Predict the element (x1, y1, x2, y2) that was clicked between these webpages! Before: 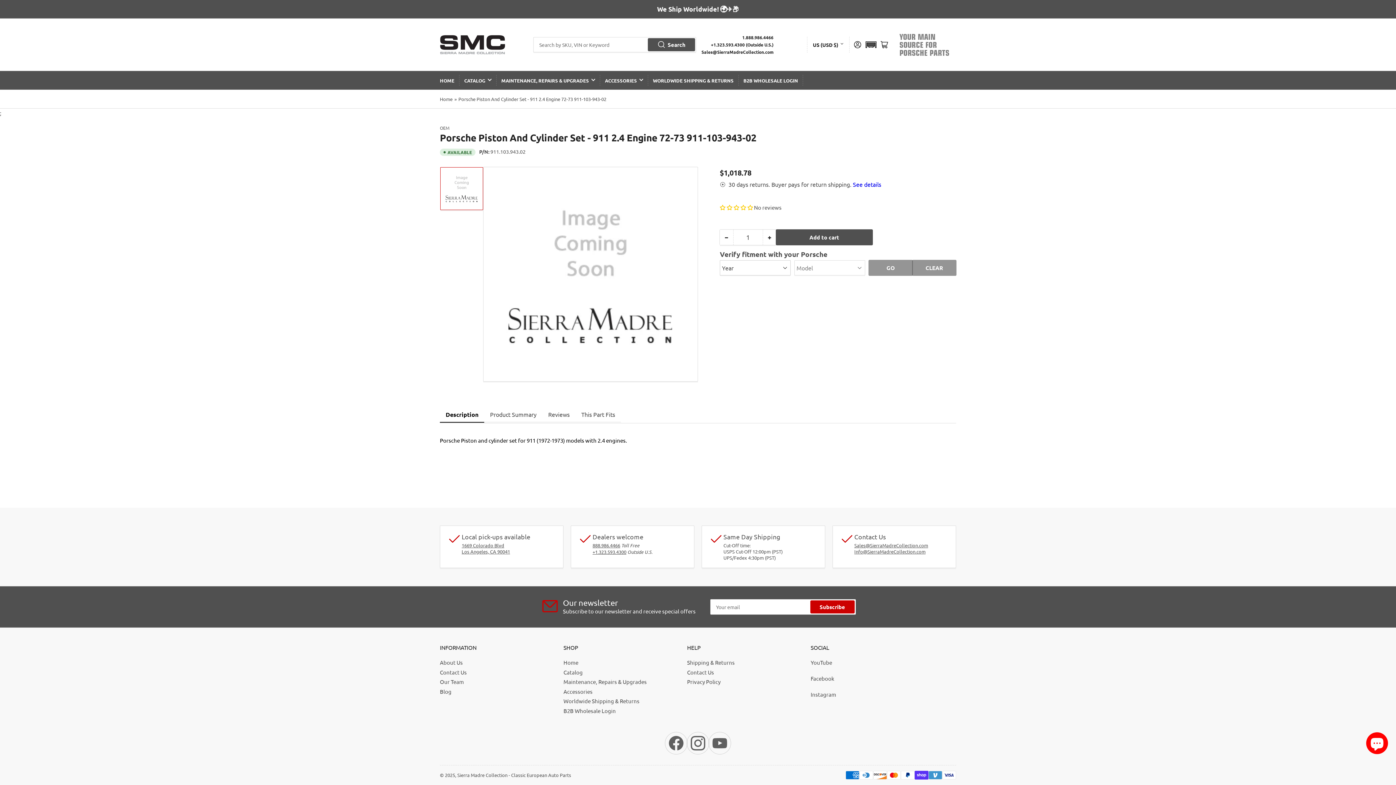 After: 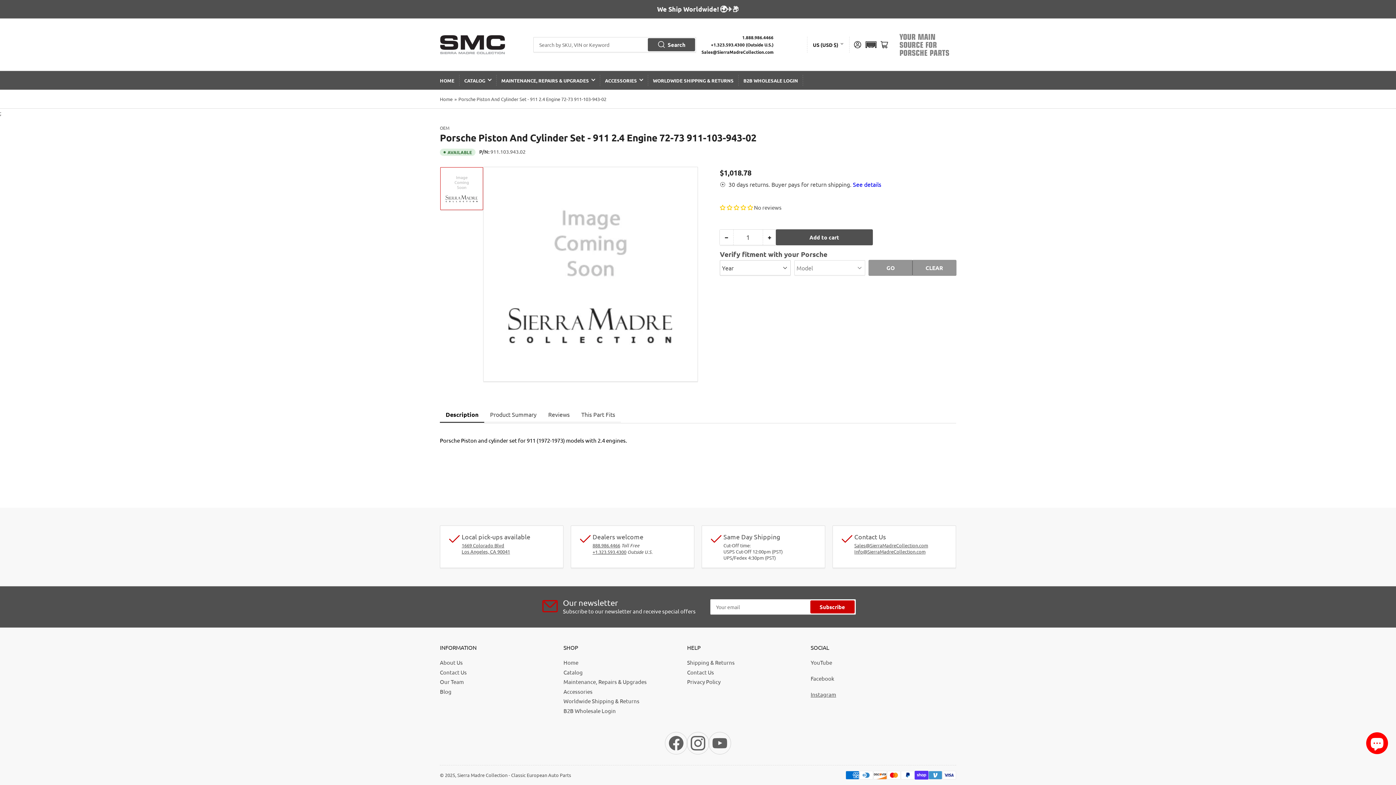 Action: label: Instagram bbox: (810, 691, 836, 698)